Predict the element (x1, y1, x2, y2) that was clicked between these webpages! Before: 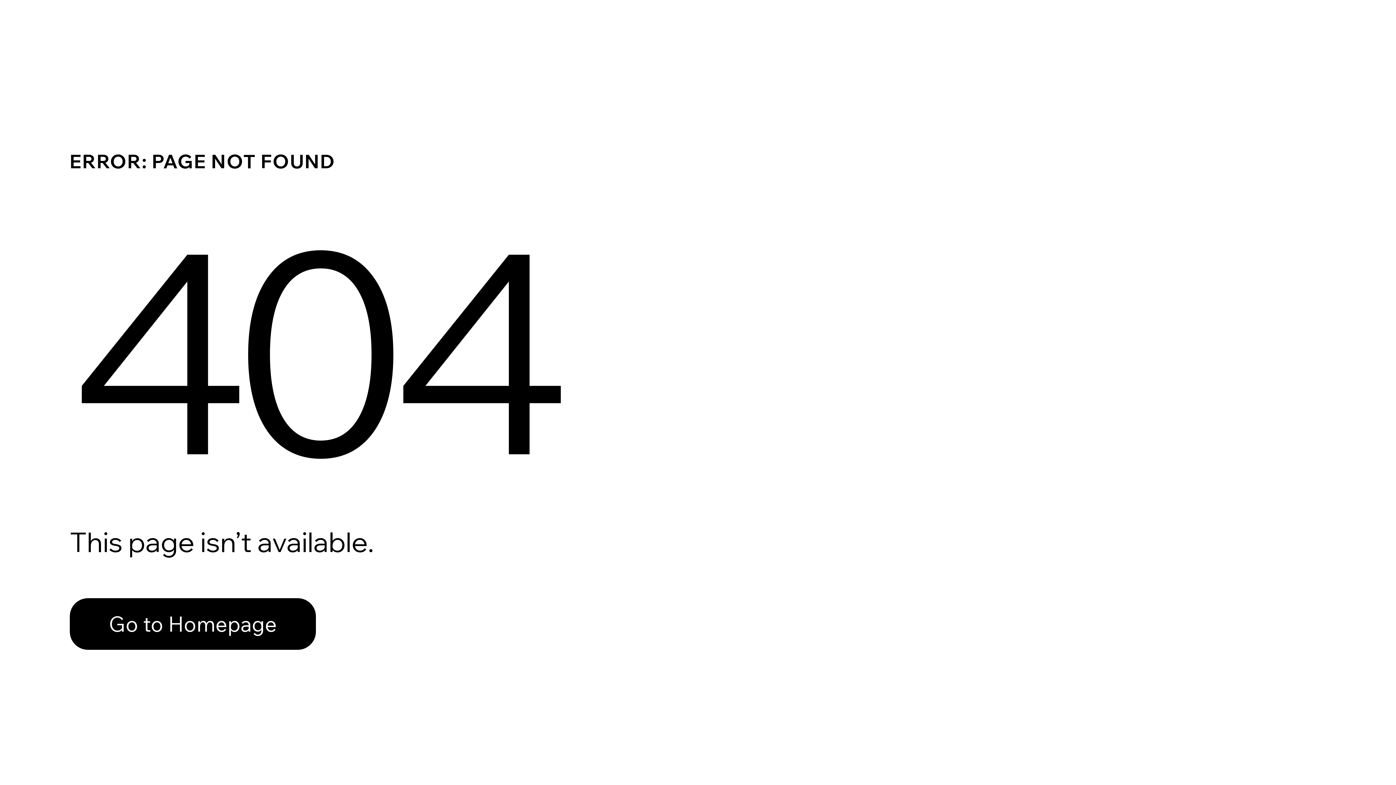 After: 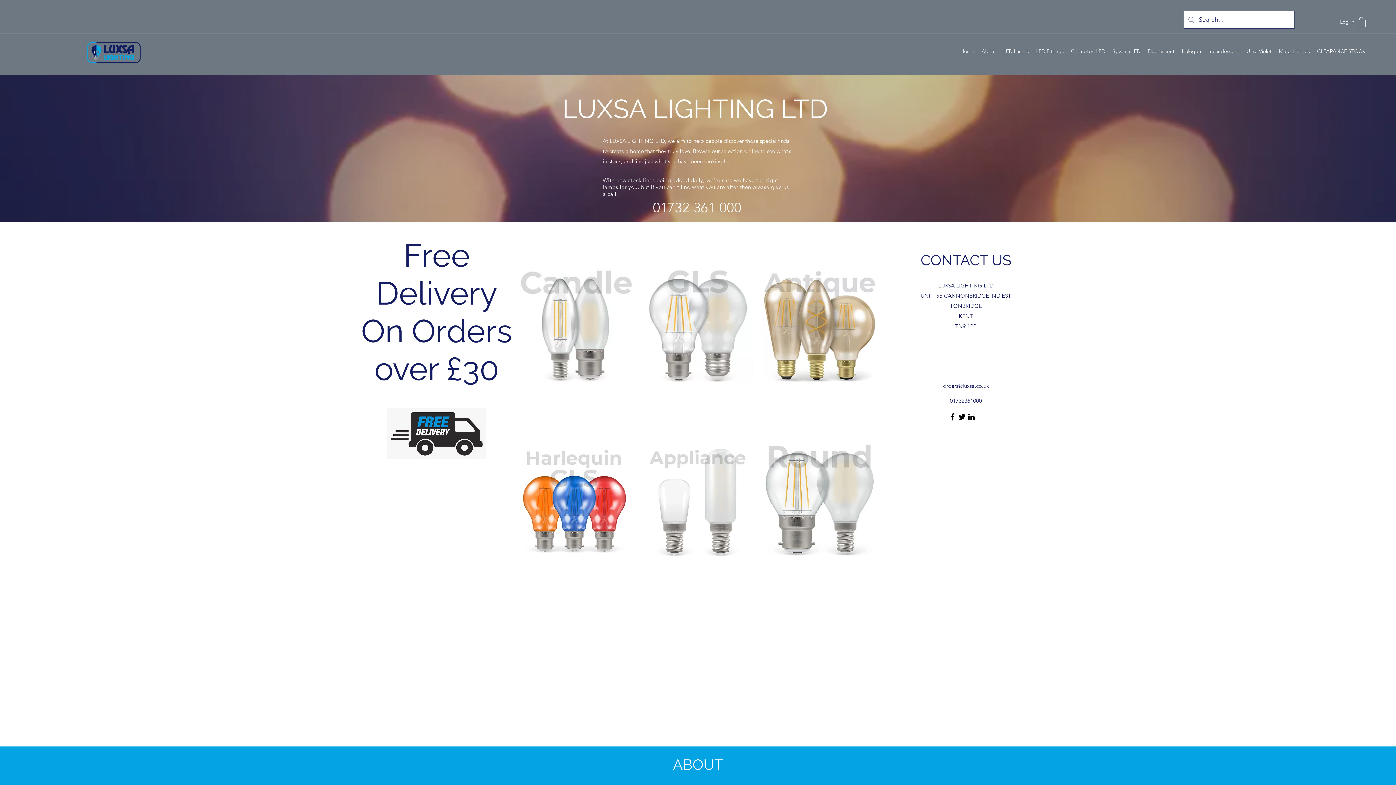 Action: label: Go to Homepage bbox: (69, 582, 768, 659)